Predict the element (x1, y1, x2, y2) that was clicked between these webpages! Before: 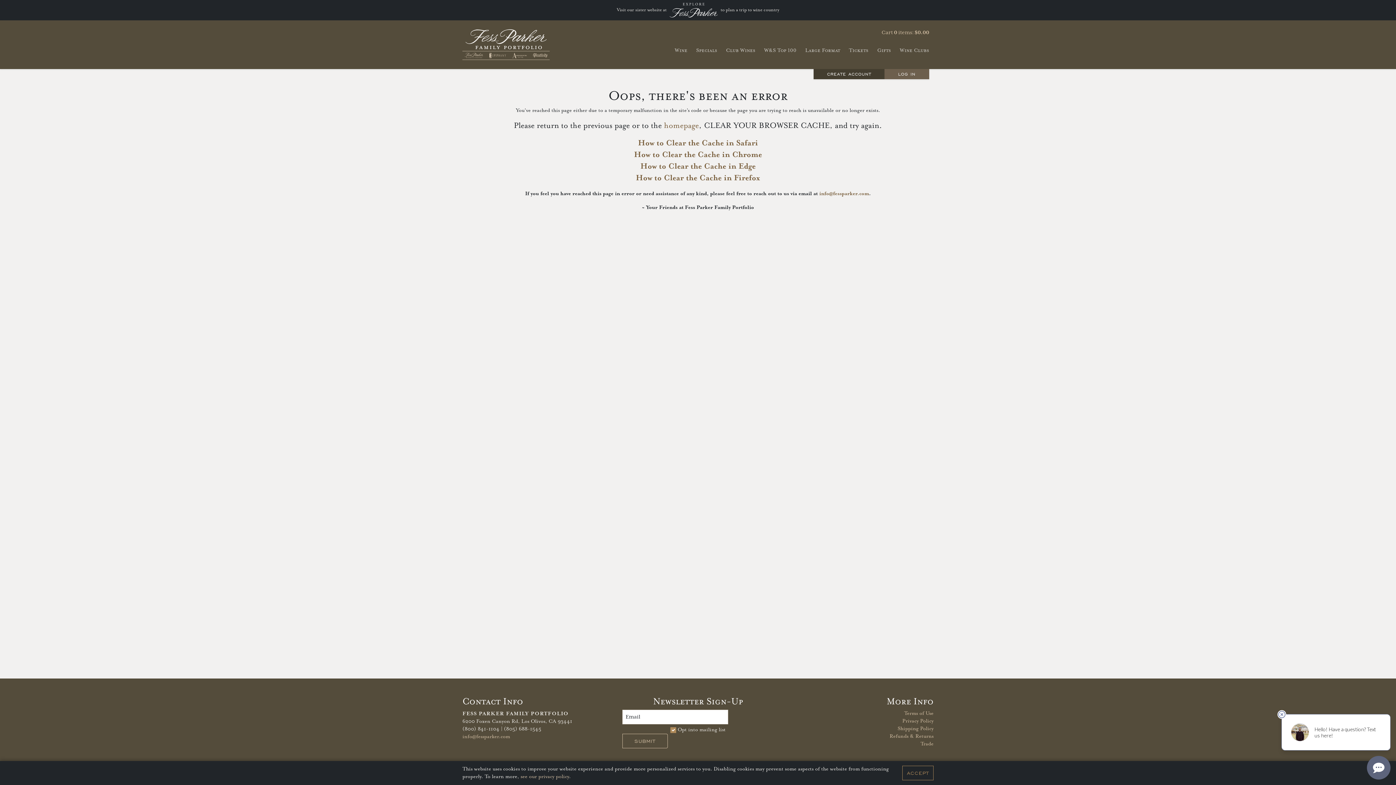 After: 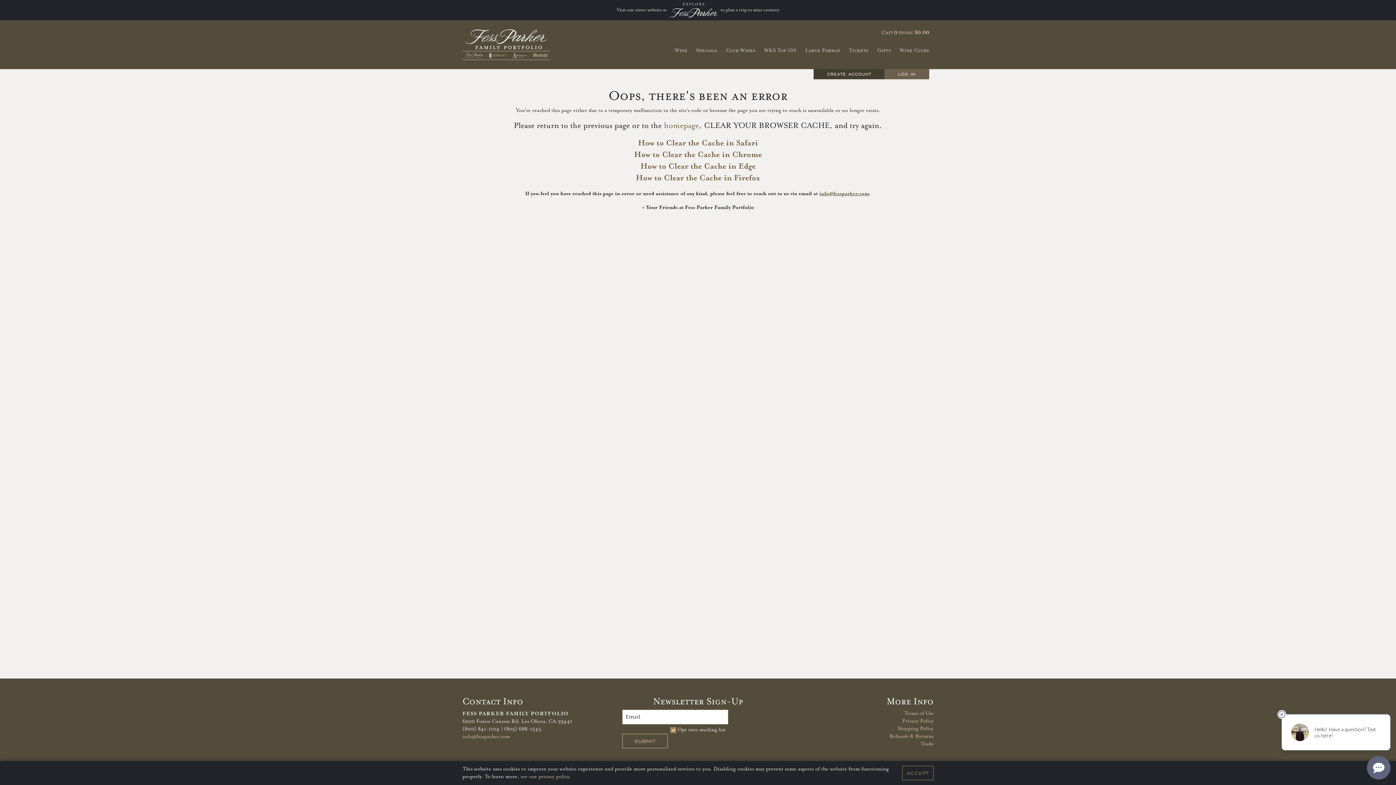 Action: label: info@fessparker.com bbox: (819, 190, 869, 196)